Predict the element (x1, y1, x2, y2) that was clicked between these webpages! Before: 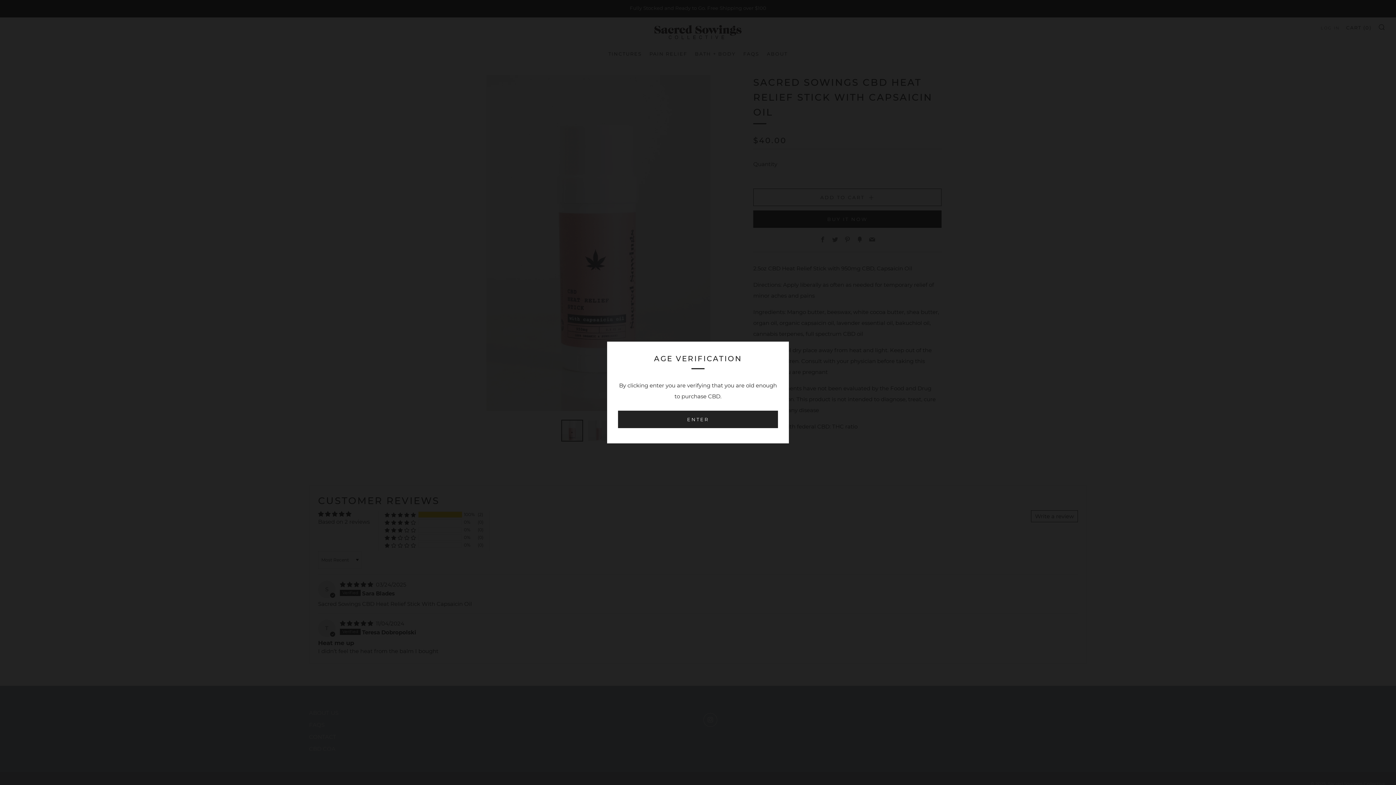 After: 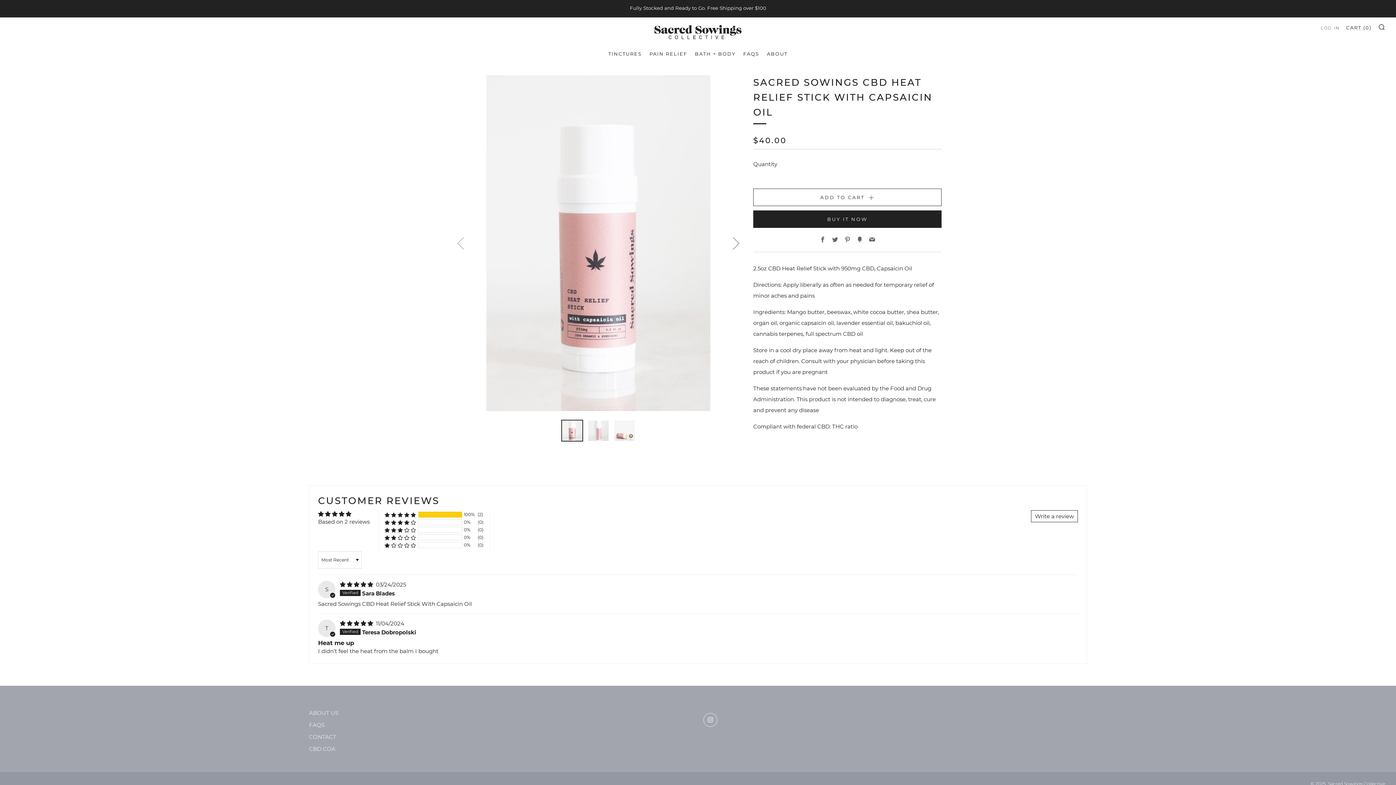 Action: bbox: (618, 410, 778, 428) label: ENTER